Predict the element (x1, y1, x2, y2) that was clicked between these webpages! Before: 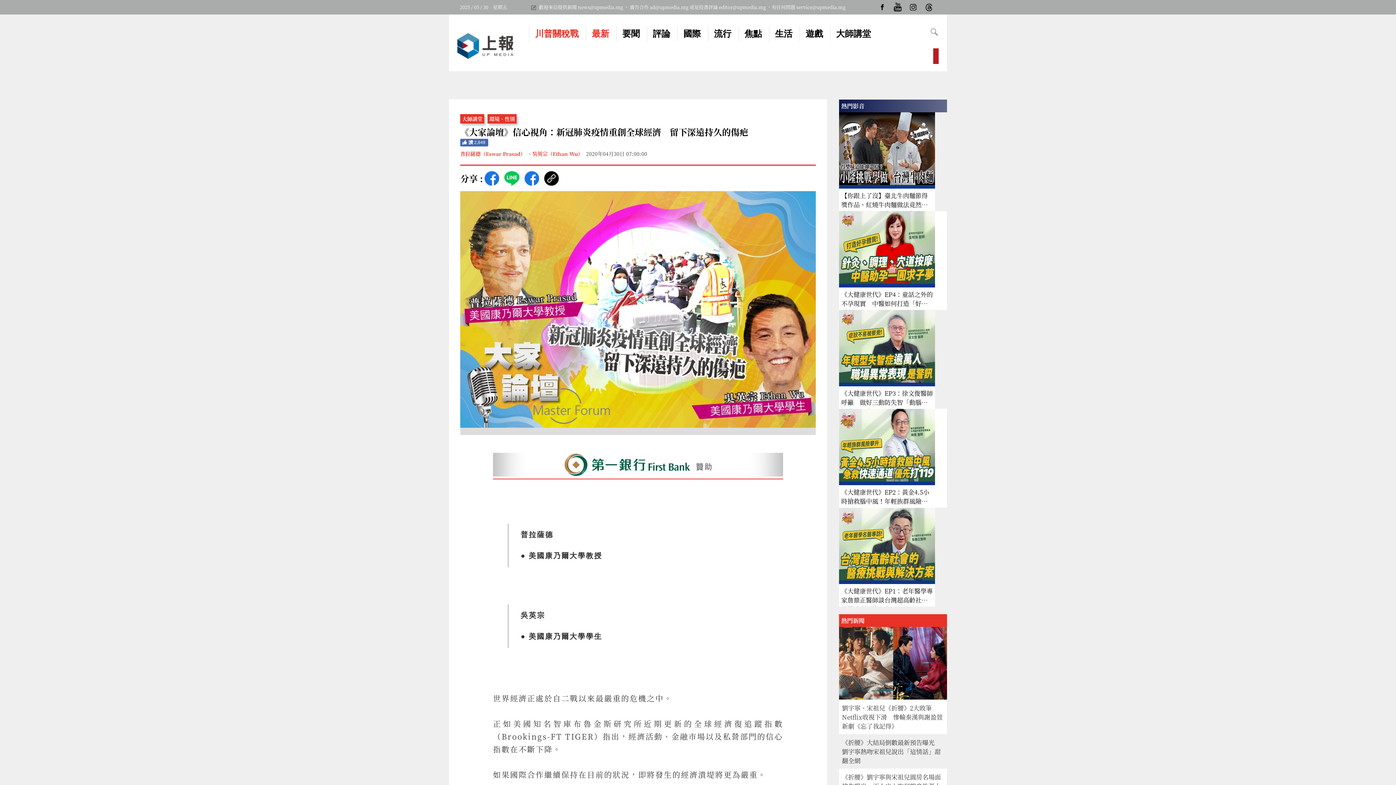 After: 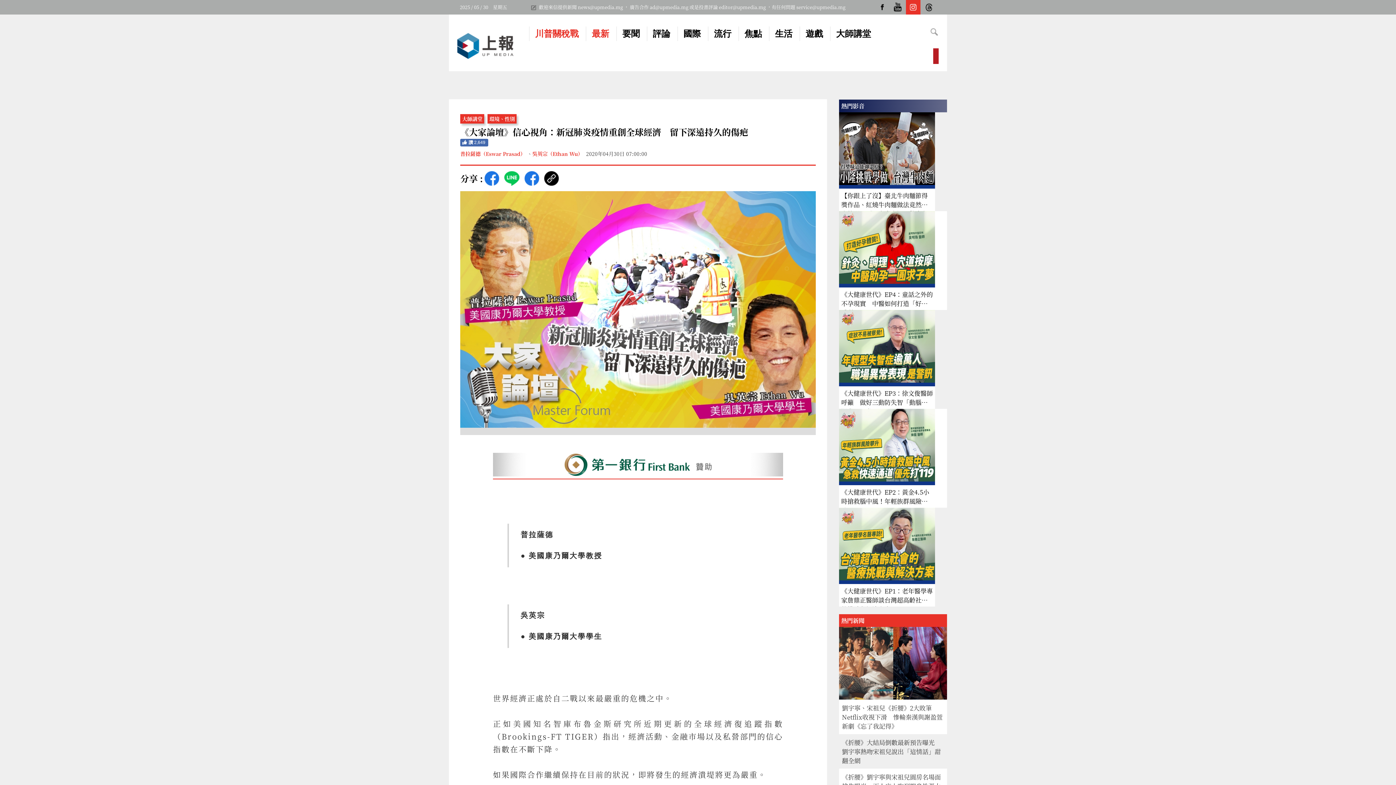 Action: bbox: (906, 0, 920, 14) label: instagram